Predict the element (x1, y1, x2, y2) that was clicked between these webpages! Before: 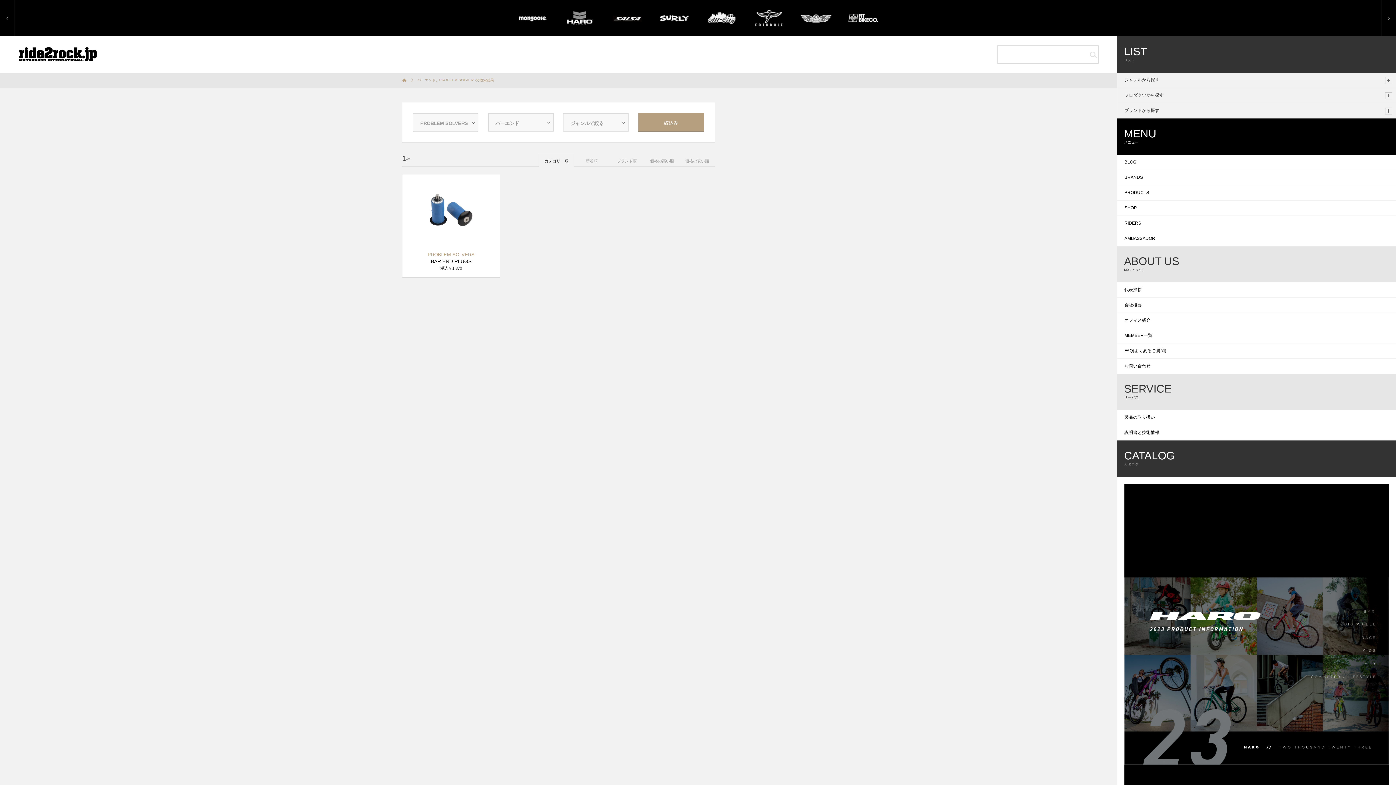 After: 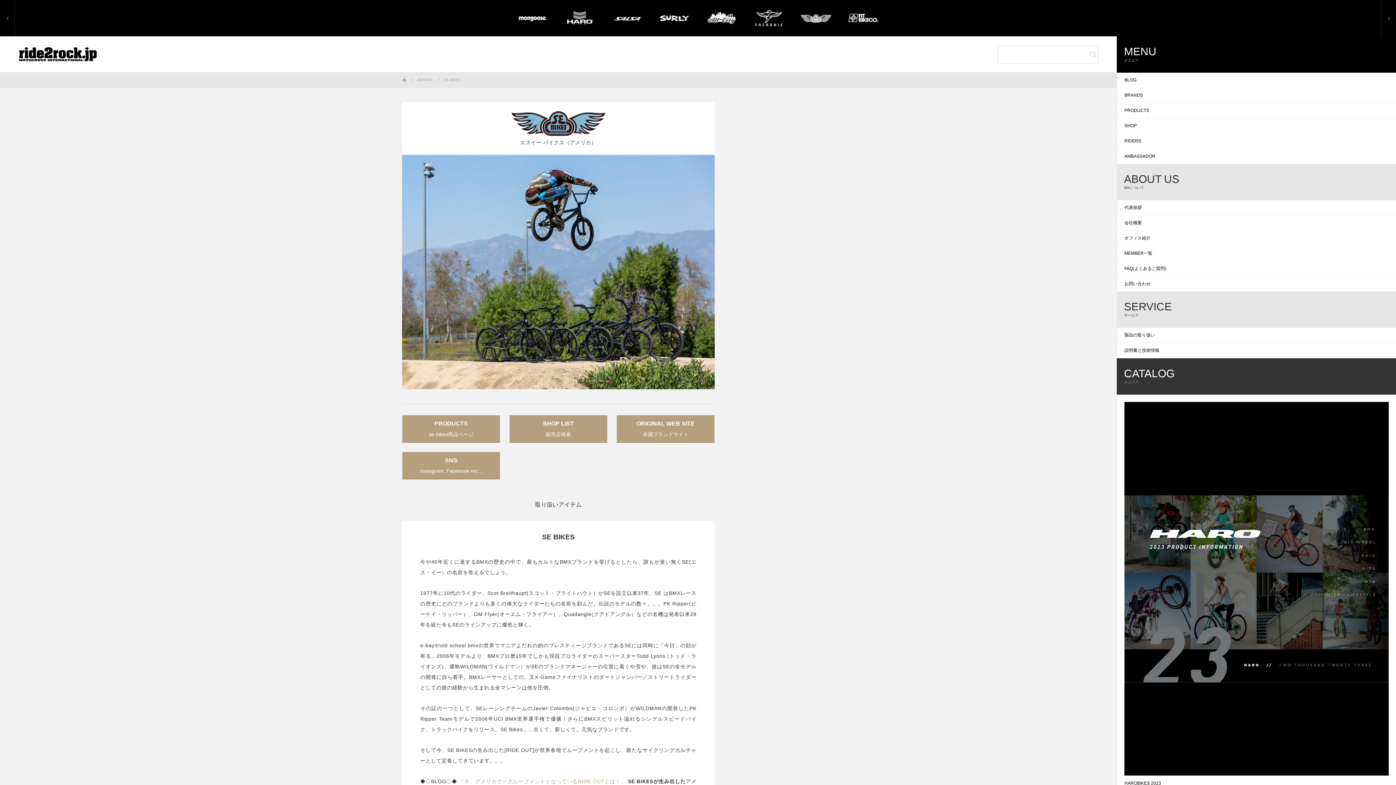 Action: bbox: (792, 0, 840, 36)